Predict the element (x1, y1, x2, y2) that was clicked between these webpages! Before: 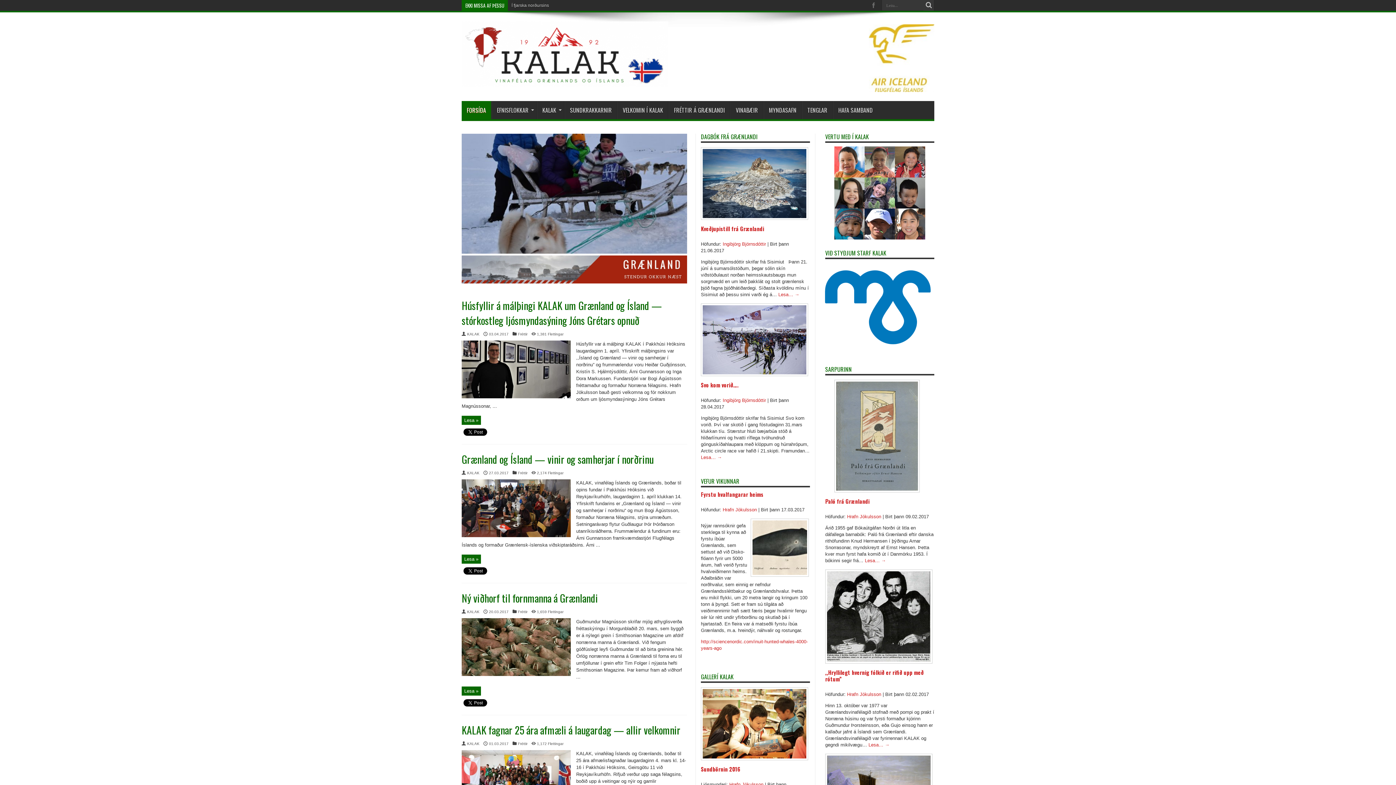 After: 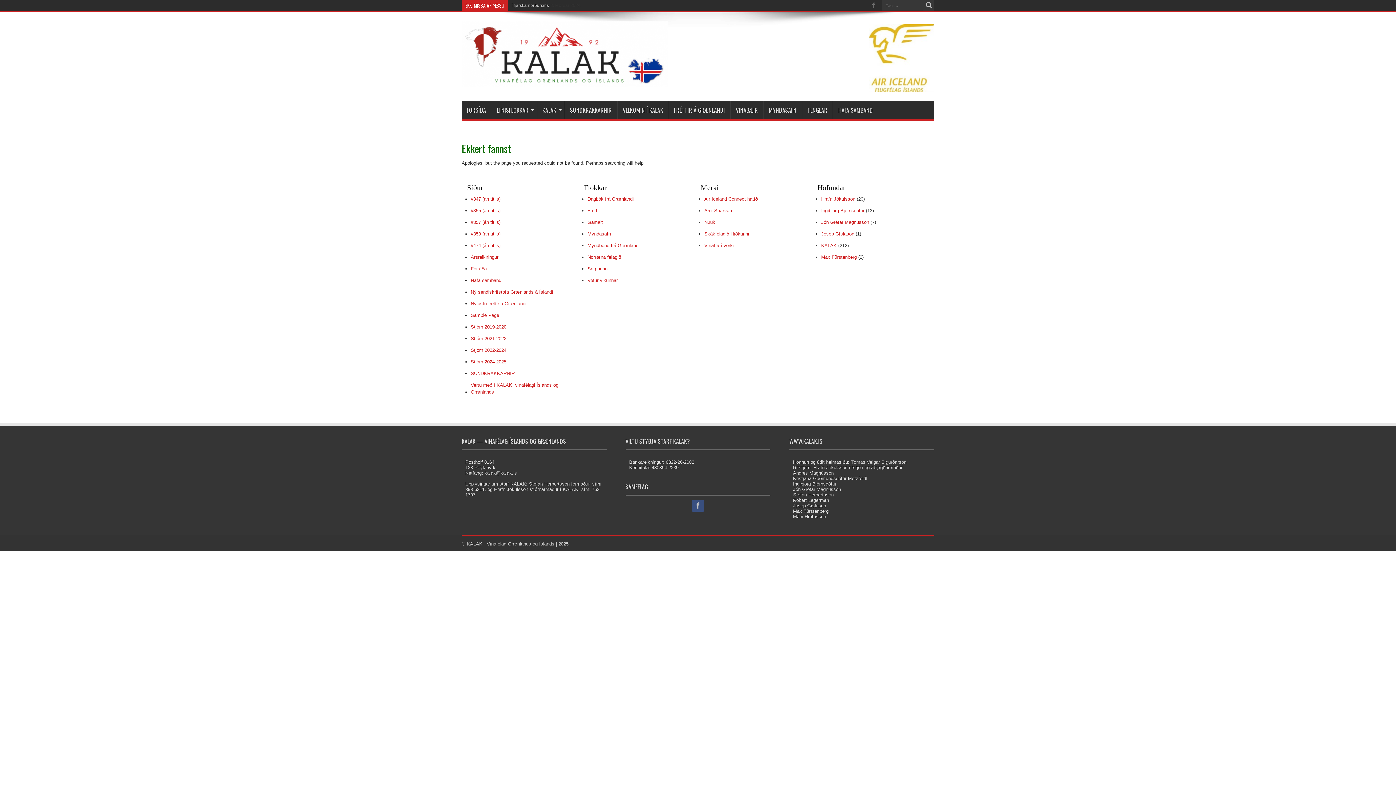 Action: bbox: (701, 132, 757, 141) label: DAGBÓK FRÁ GRÆNLANDI